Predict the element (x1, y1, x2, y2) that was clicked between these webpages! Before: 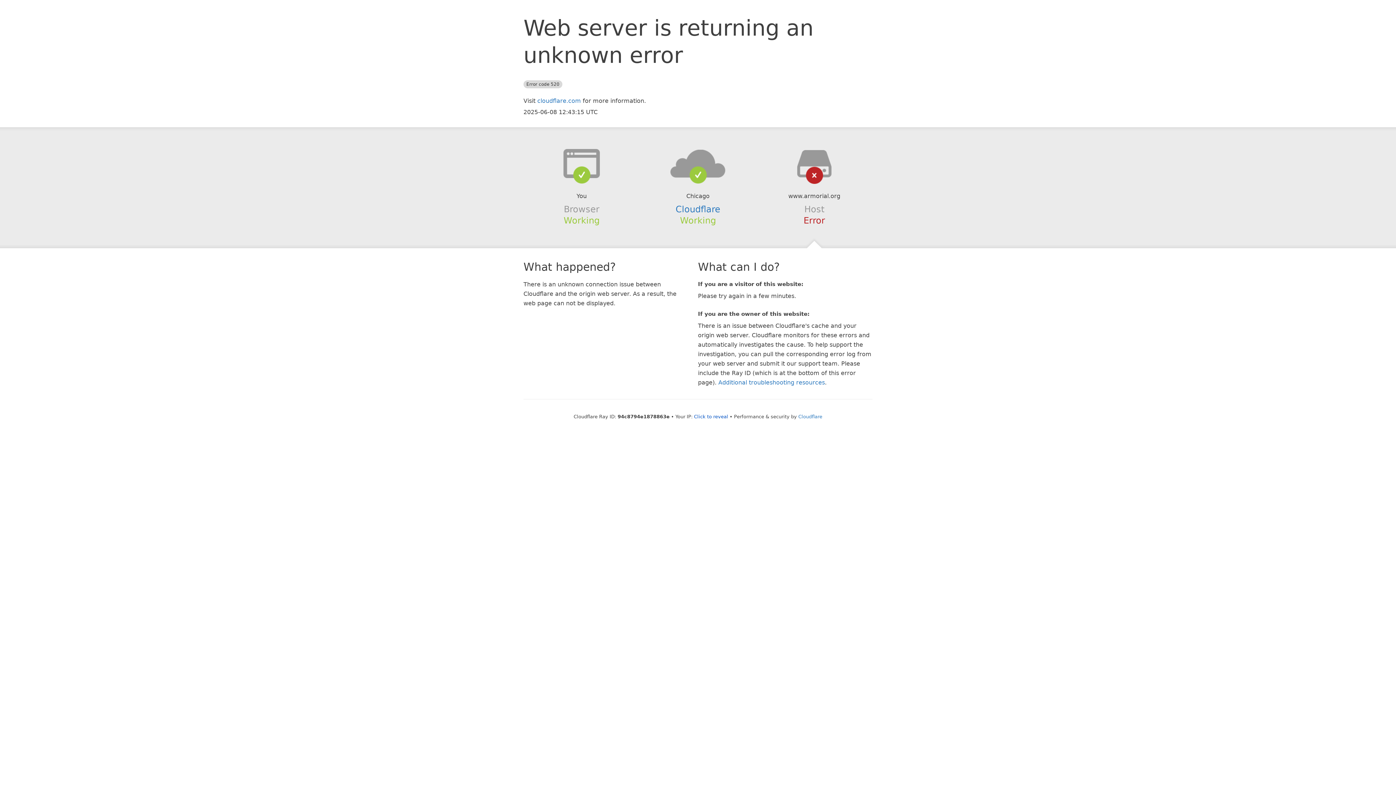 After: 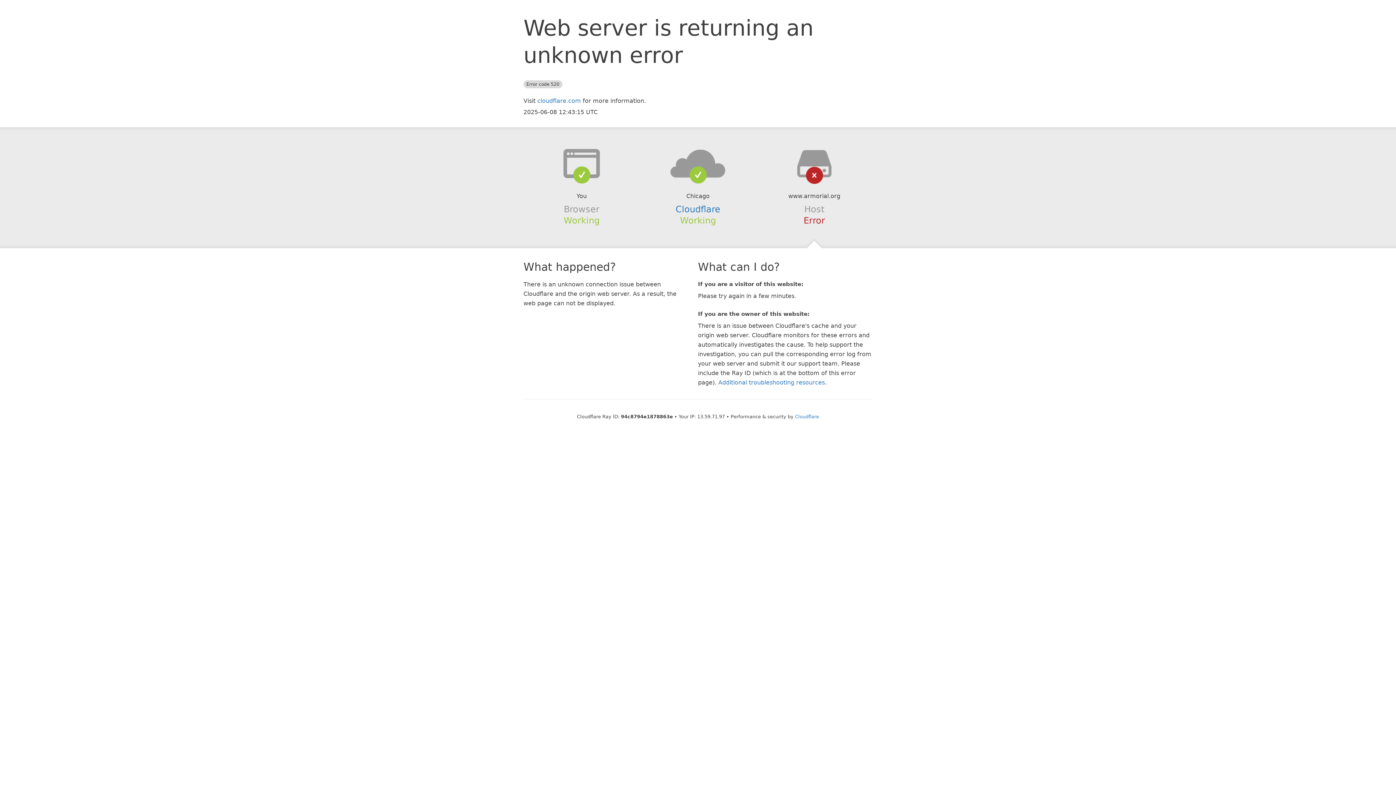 Action: bbox: (694, 414, 728, 419) label: Click to reveal